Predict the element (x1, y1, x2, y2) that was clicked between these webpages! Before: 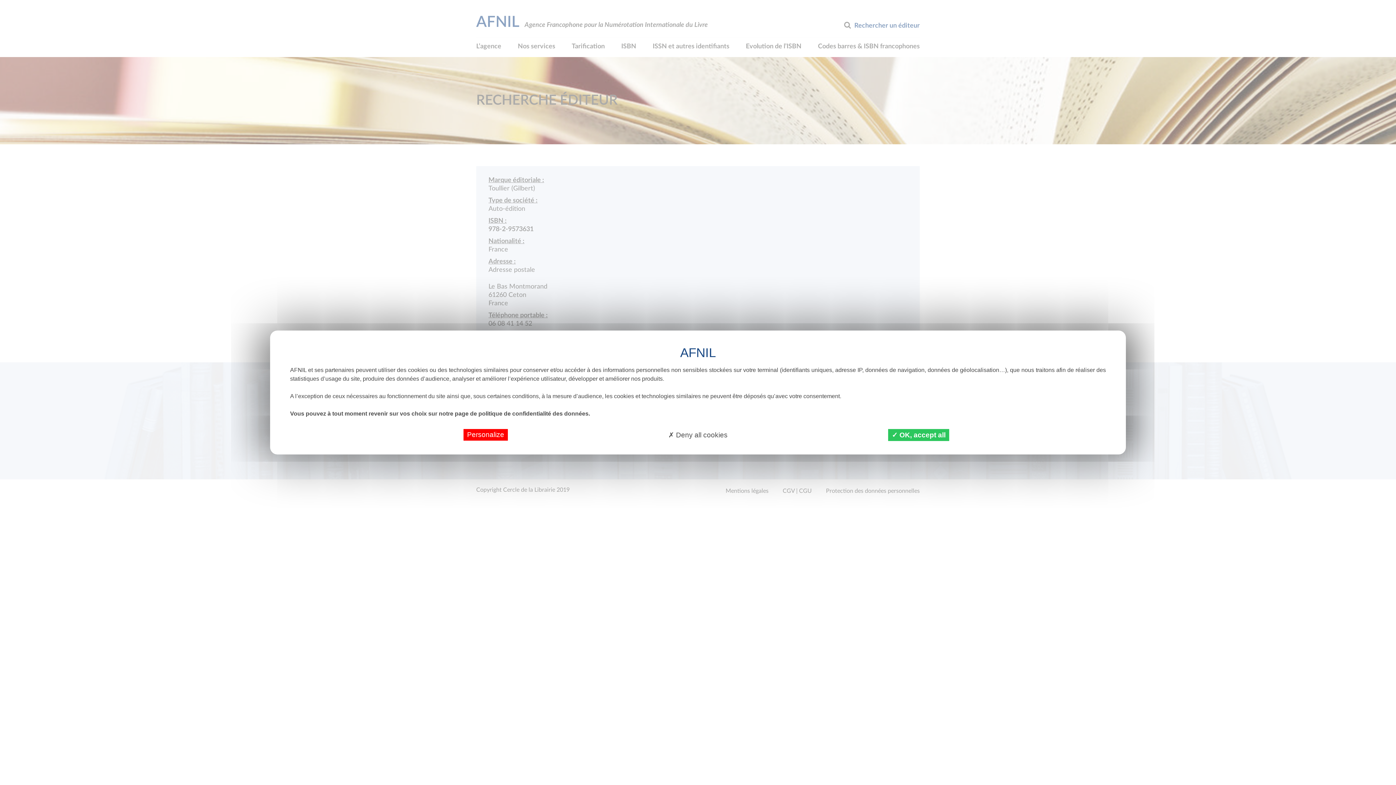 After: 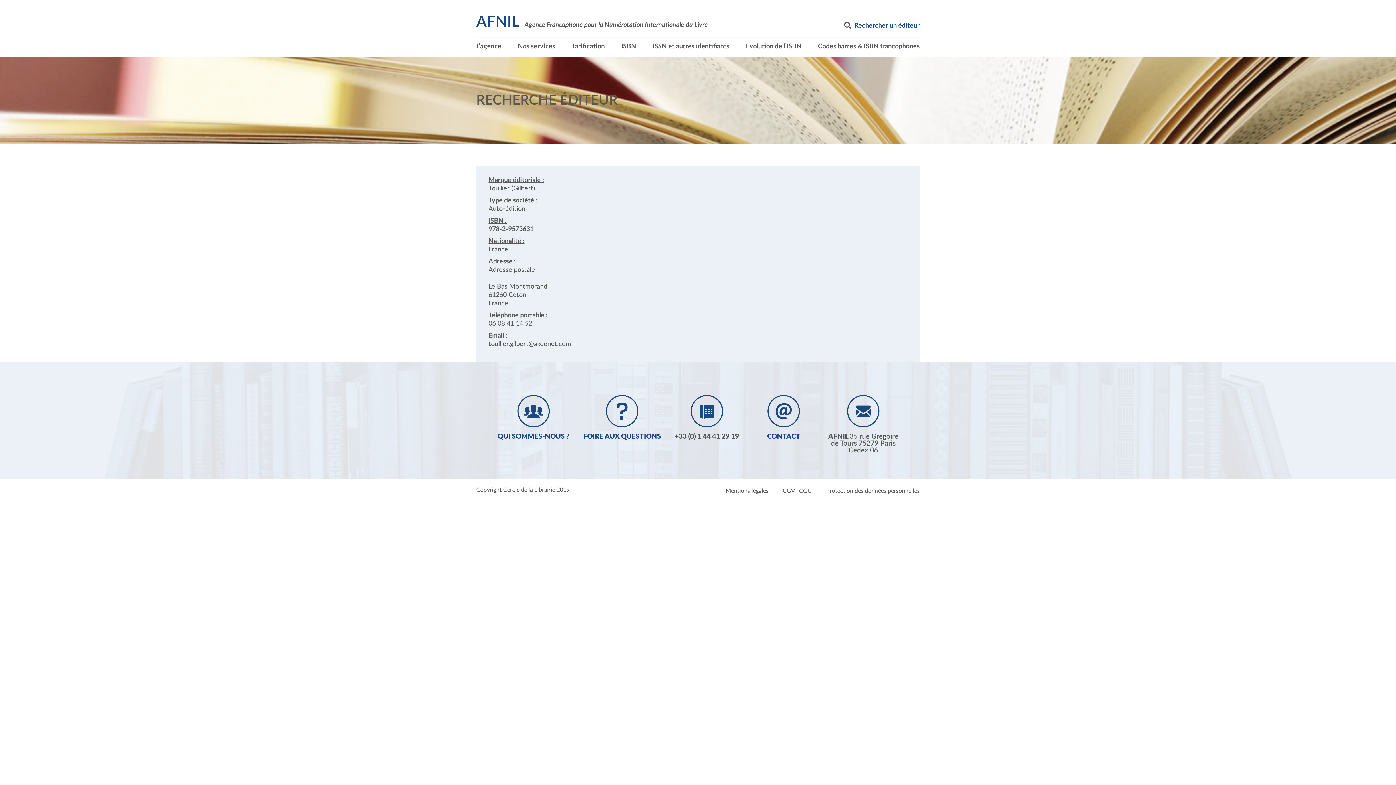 Action: label:  Deny all cookies bbox: (664, 429, 731, 441)